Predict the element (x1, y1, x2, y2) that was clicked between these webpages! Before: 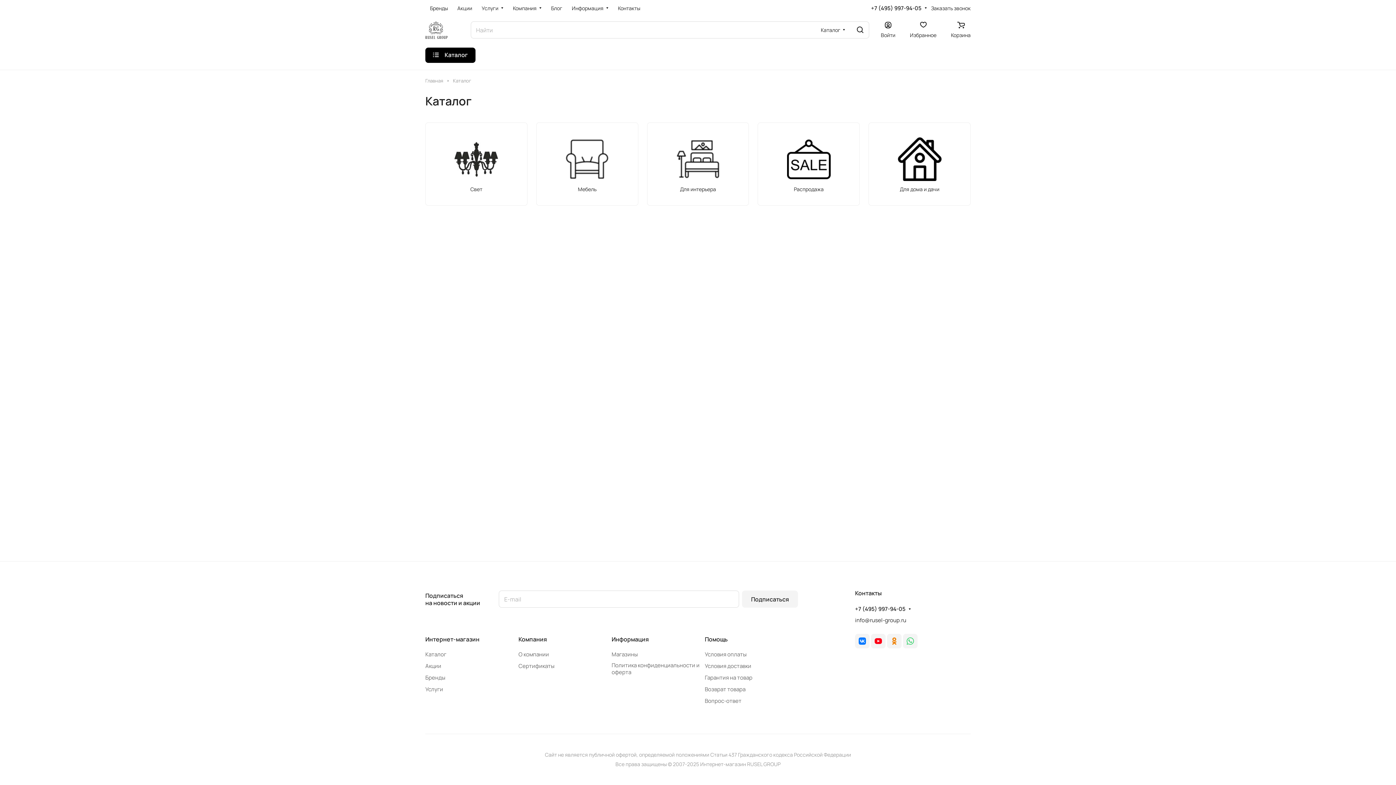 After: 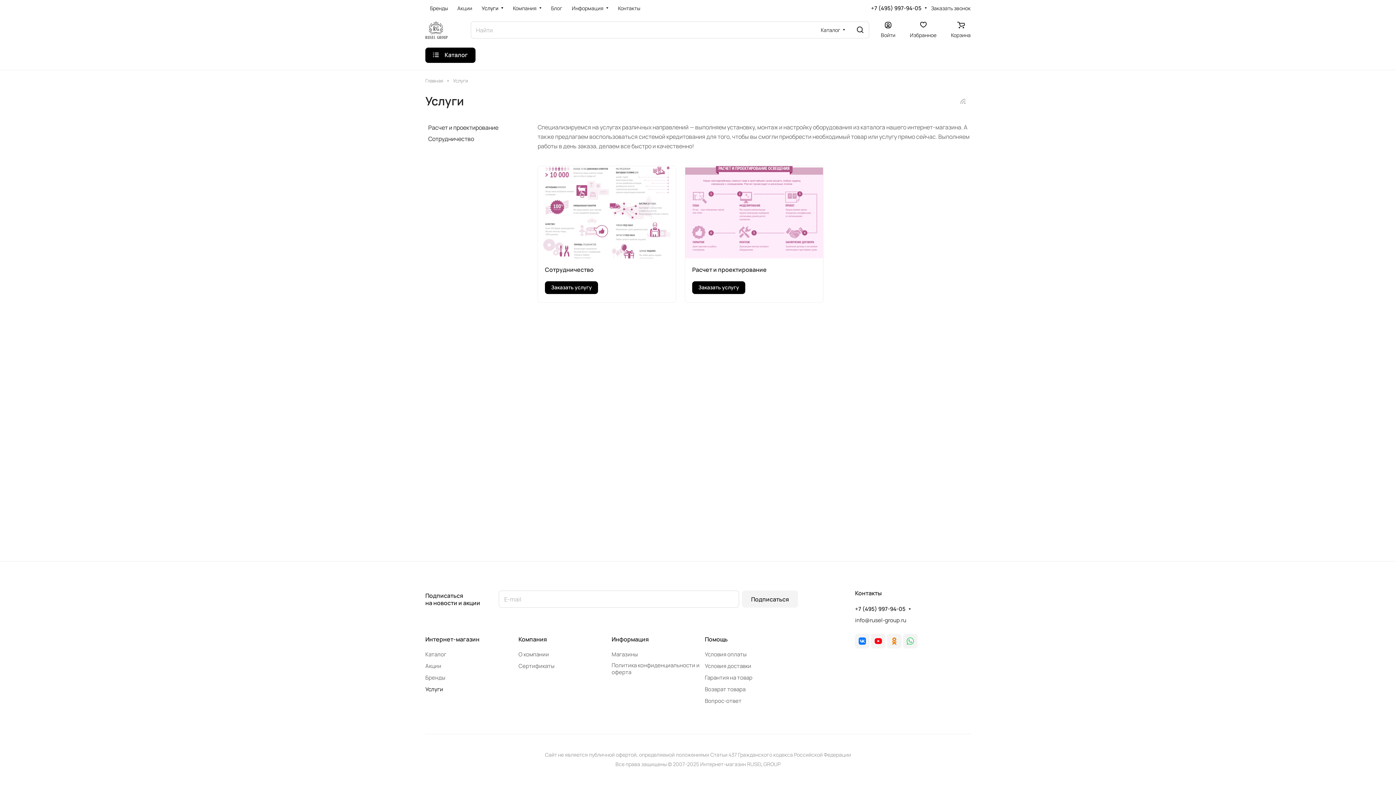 Action: bbox: (425, 685, 443, 693) label: Услуги